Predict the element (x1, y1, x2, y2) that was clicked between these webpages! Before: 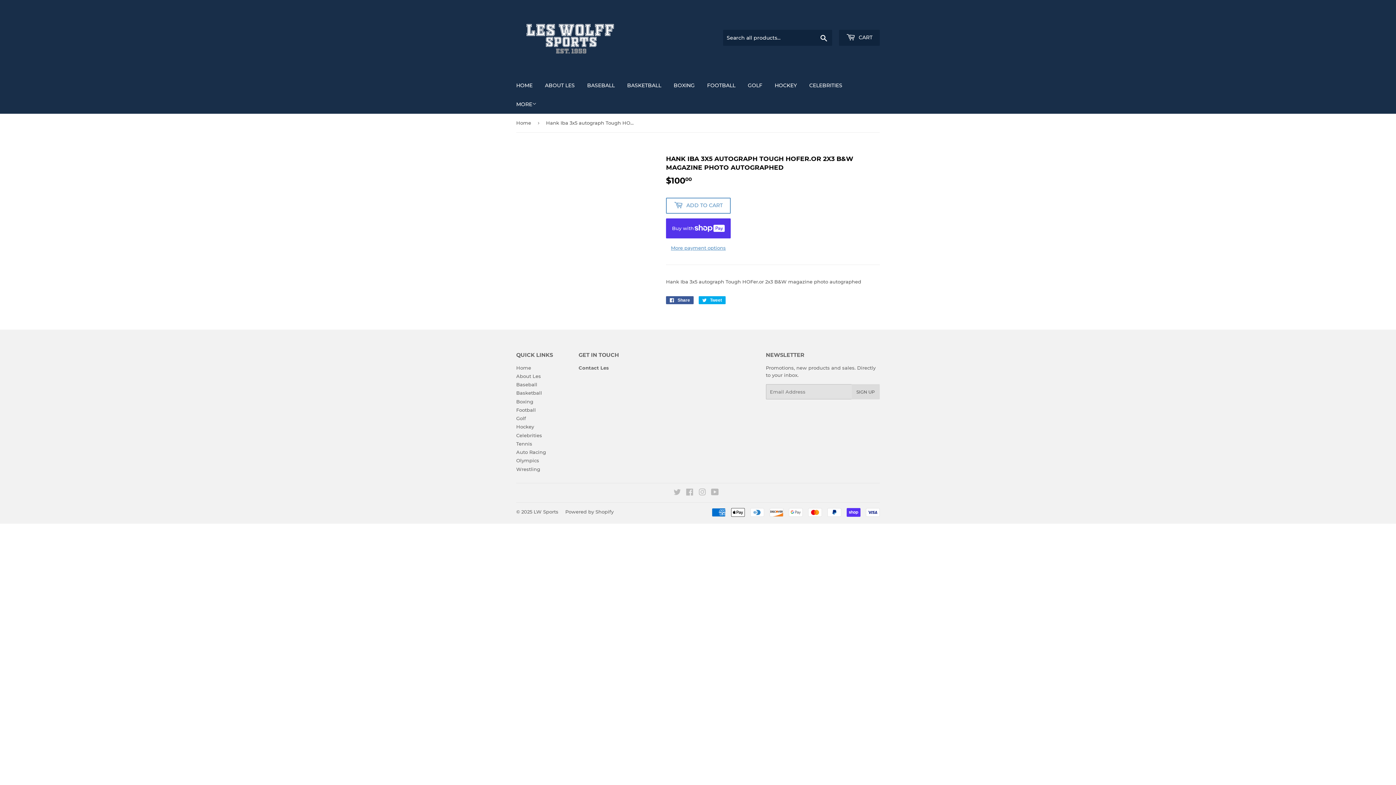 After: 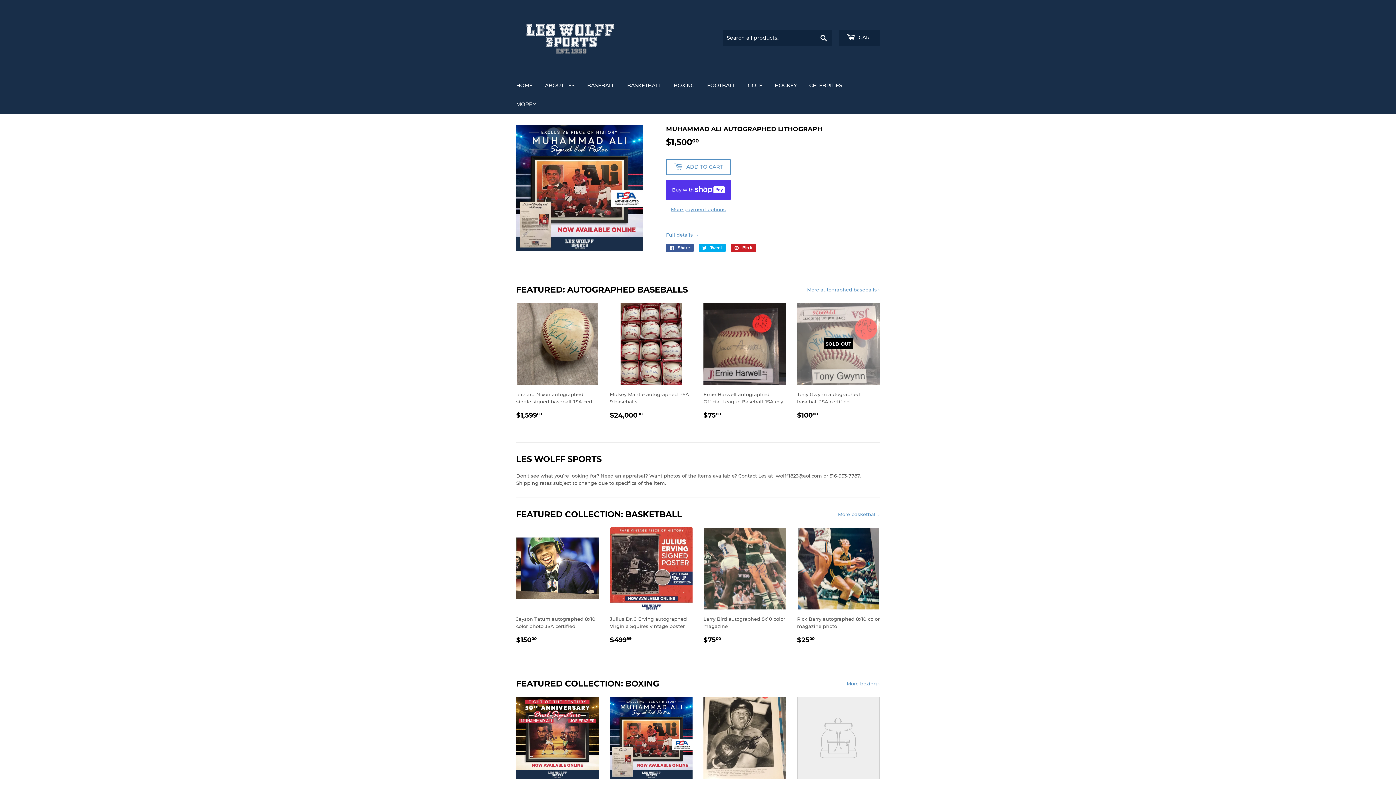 Action: label: Home bbox: (516, 113, 533, 132)